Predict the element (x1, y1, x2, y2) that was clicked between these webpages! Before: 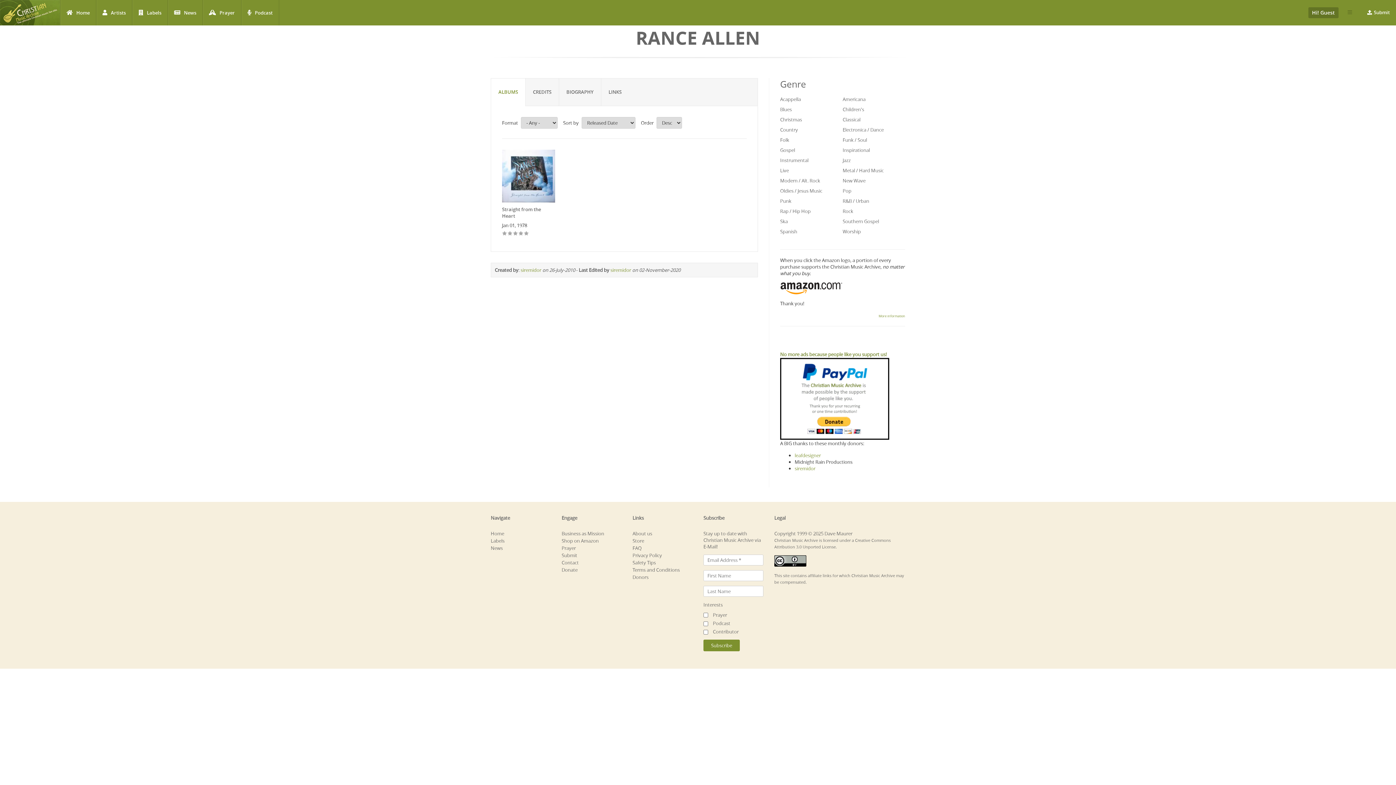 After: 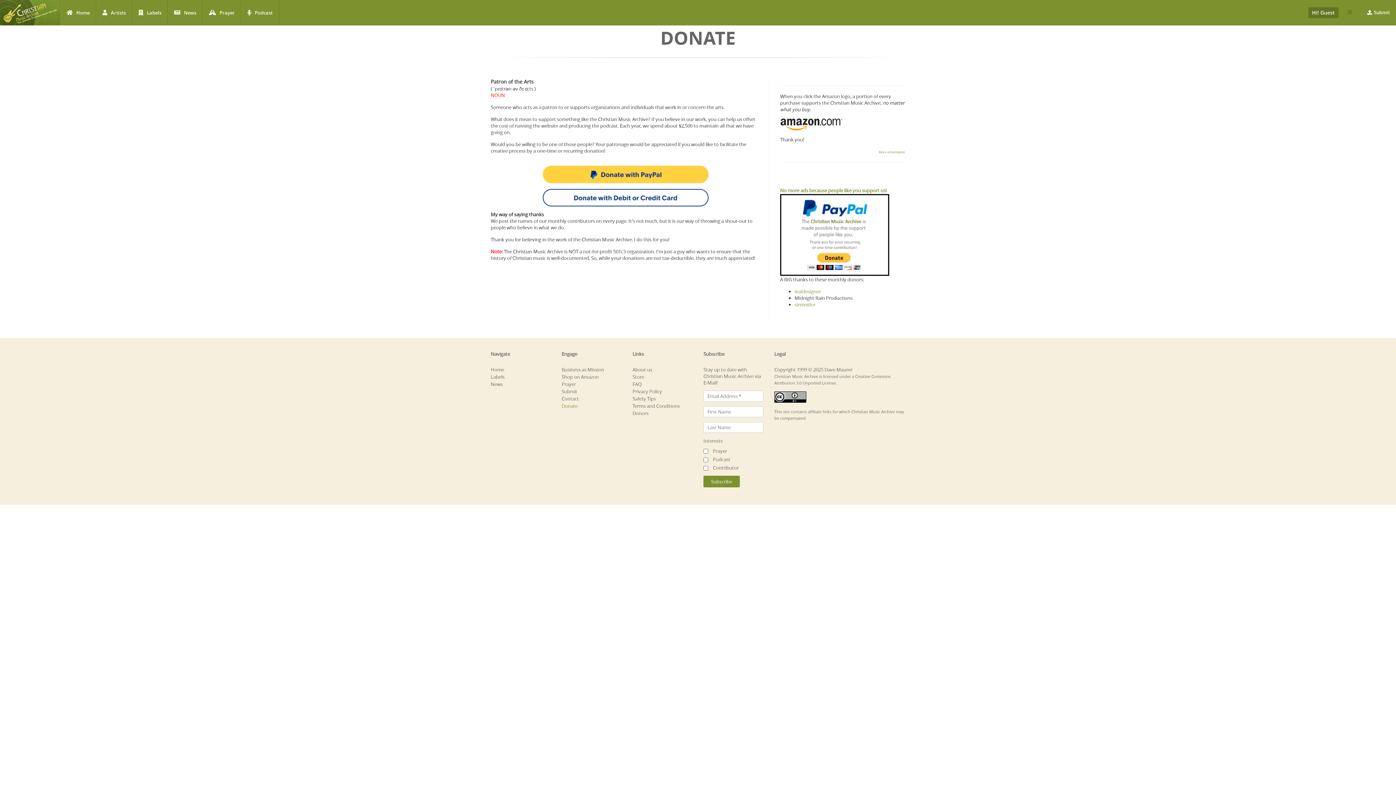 Action: bbox: (561, 566, 577, 573) label: Donate